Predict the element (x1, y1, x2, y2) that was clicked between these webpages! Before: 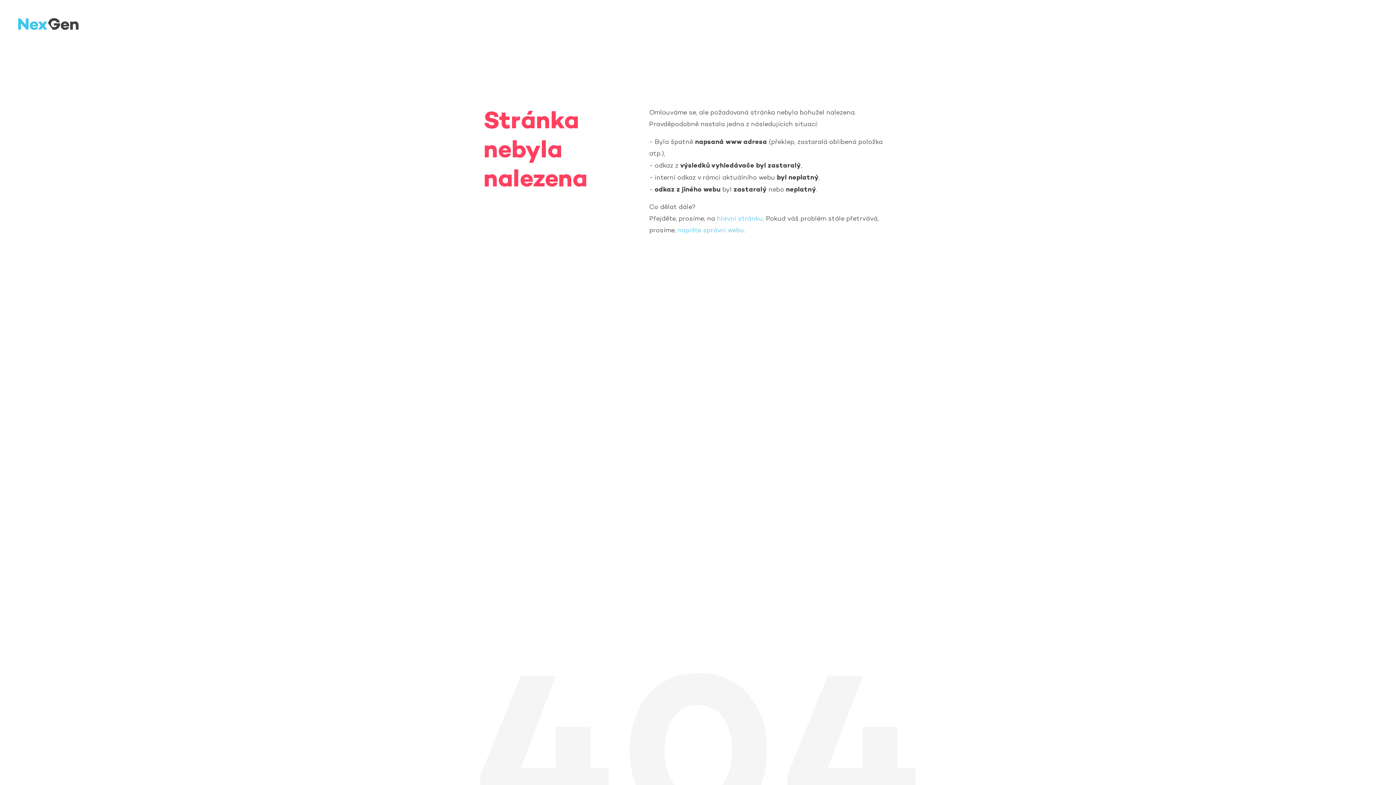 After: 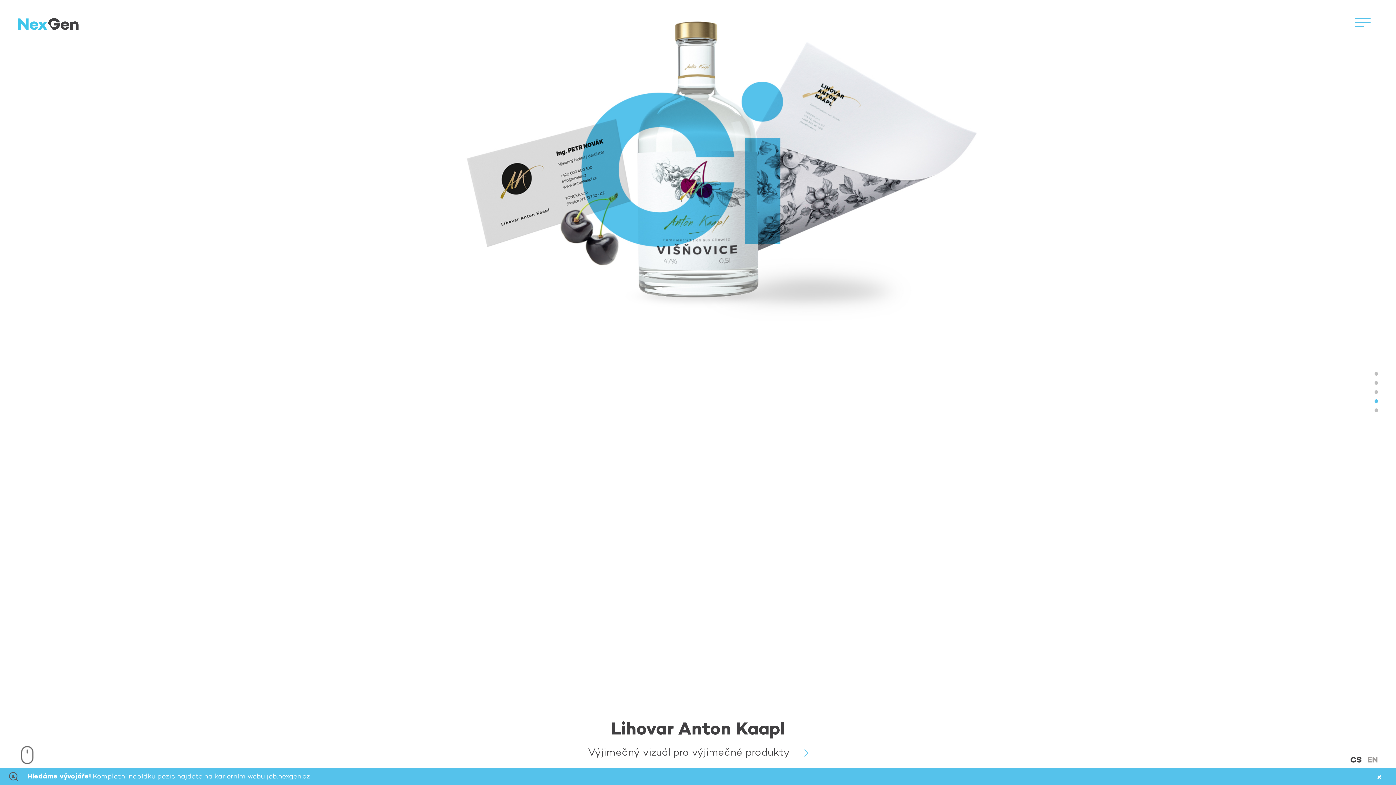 Action: label: napište správci webu bbox: (677, 226, 744, 235)